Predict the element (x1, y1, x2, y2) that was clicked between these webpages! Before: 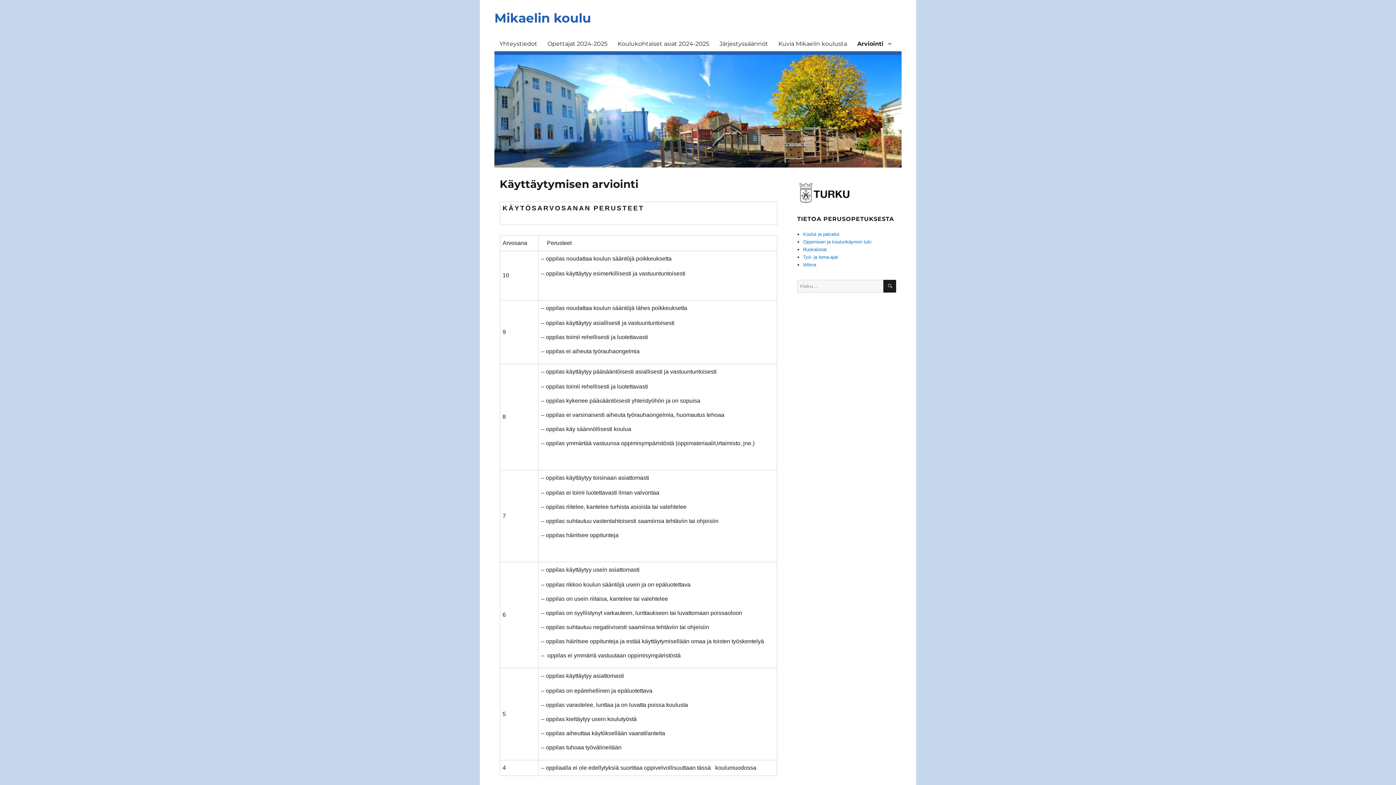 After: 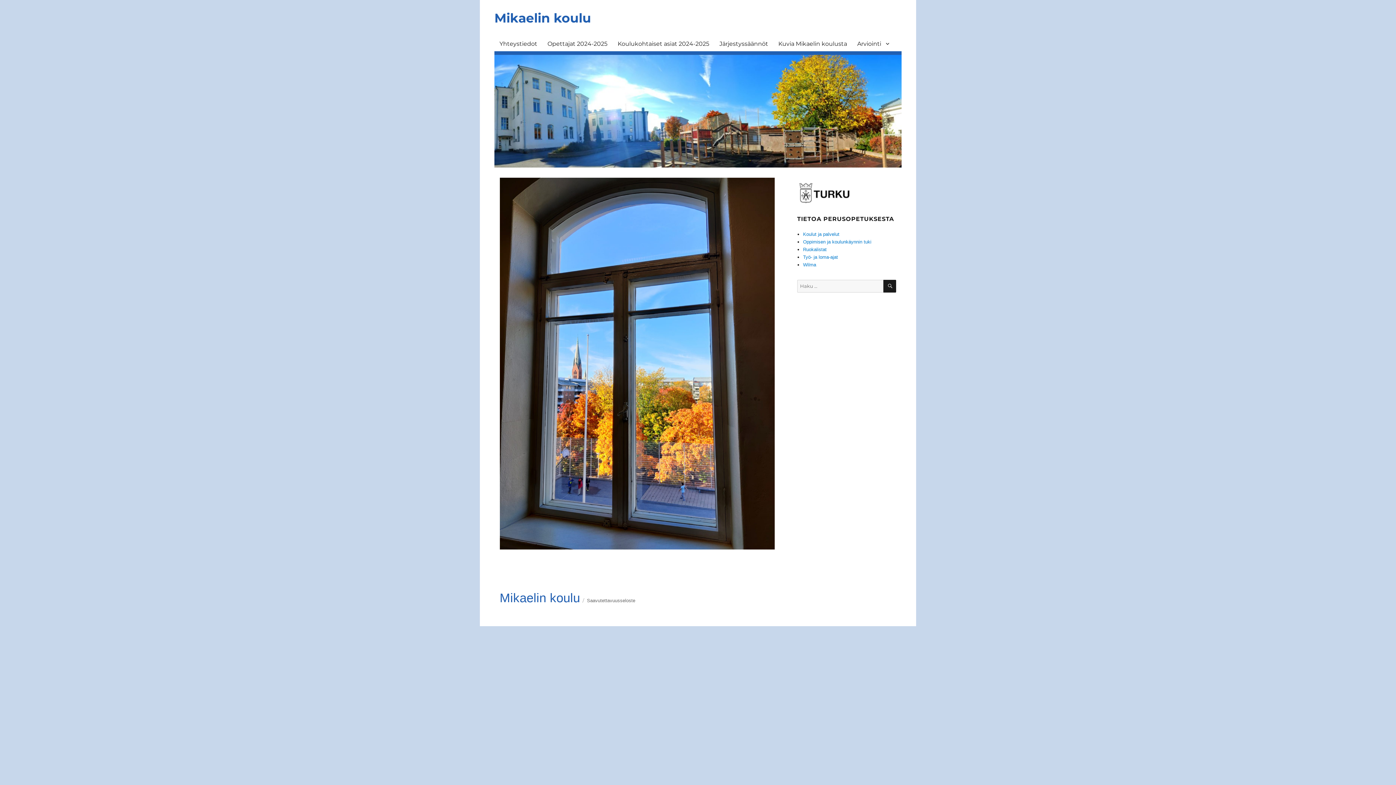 Action: label: Mikaelin koulu bbox: (494, 10, 591, 25)